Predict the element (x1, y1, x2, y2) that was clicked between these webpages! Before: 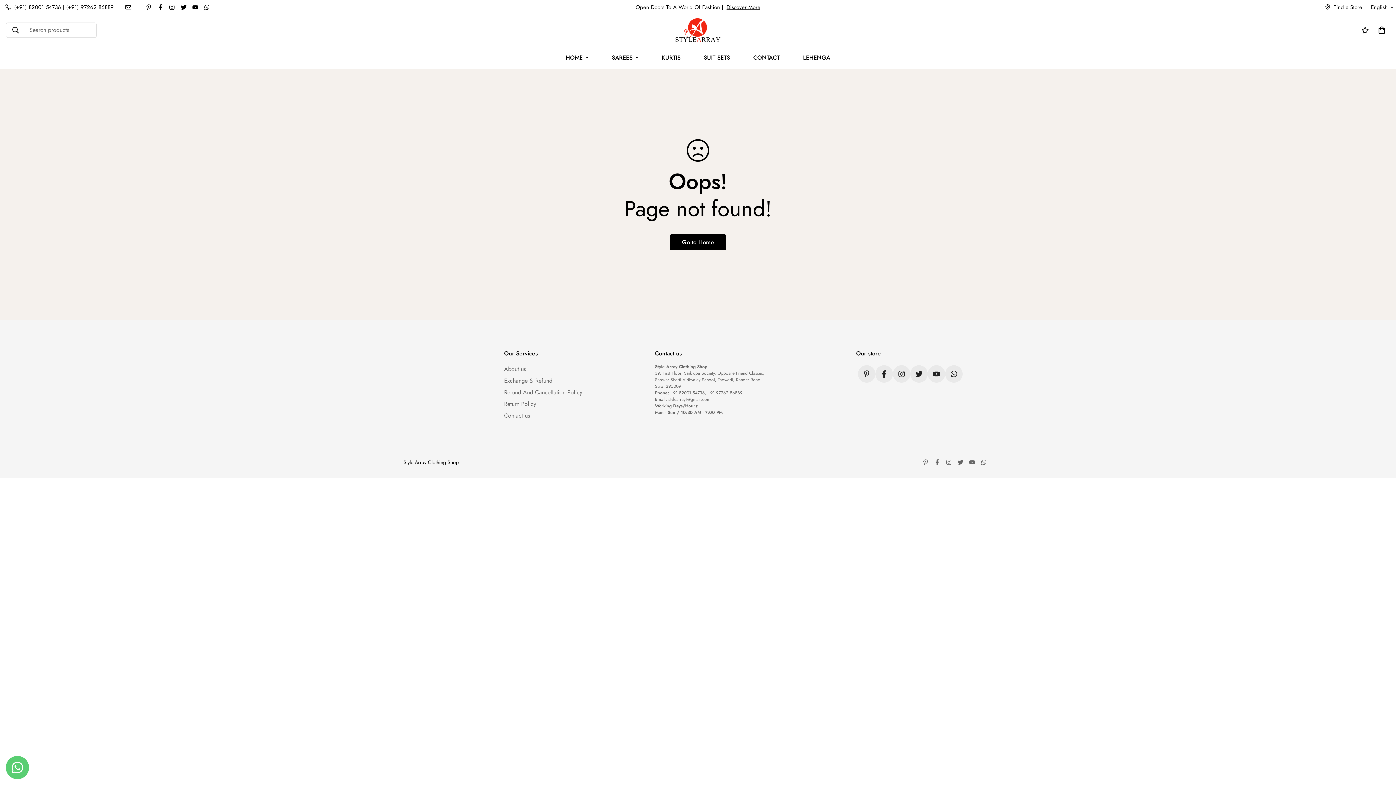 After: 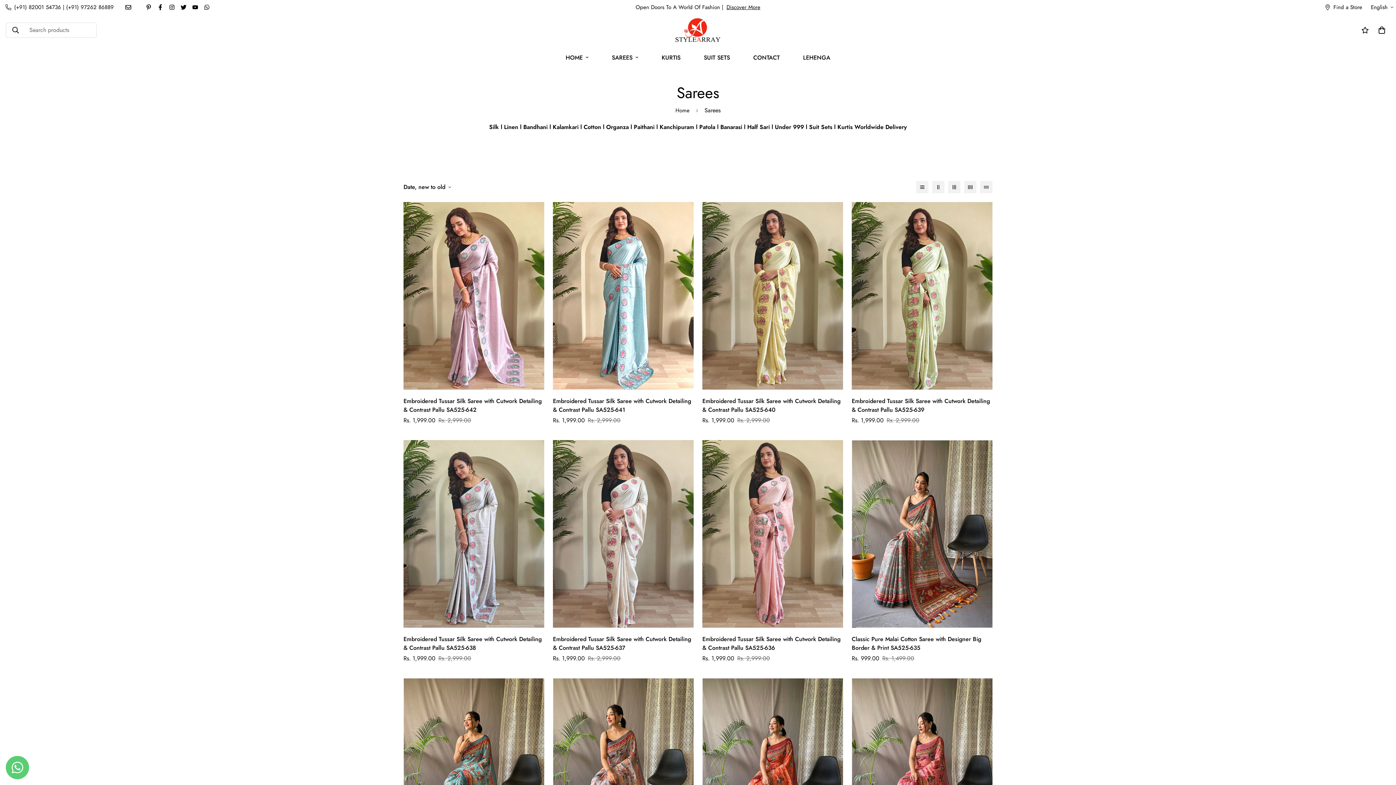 Action: label: SAREES bbox: (600, 46, 650, 69)